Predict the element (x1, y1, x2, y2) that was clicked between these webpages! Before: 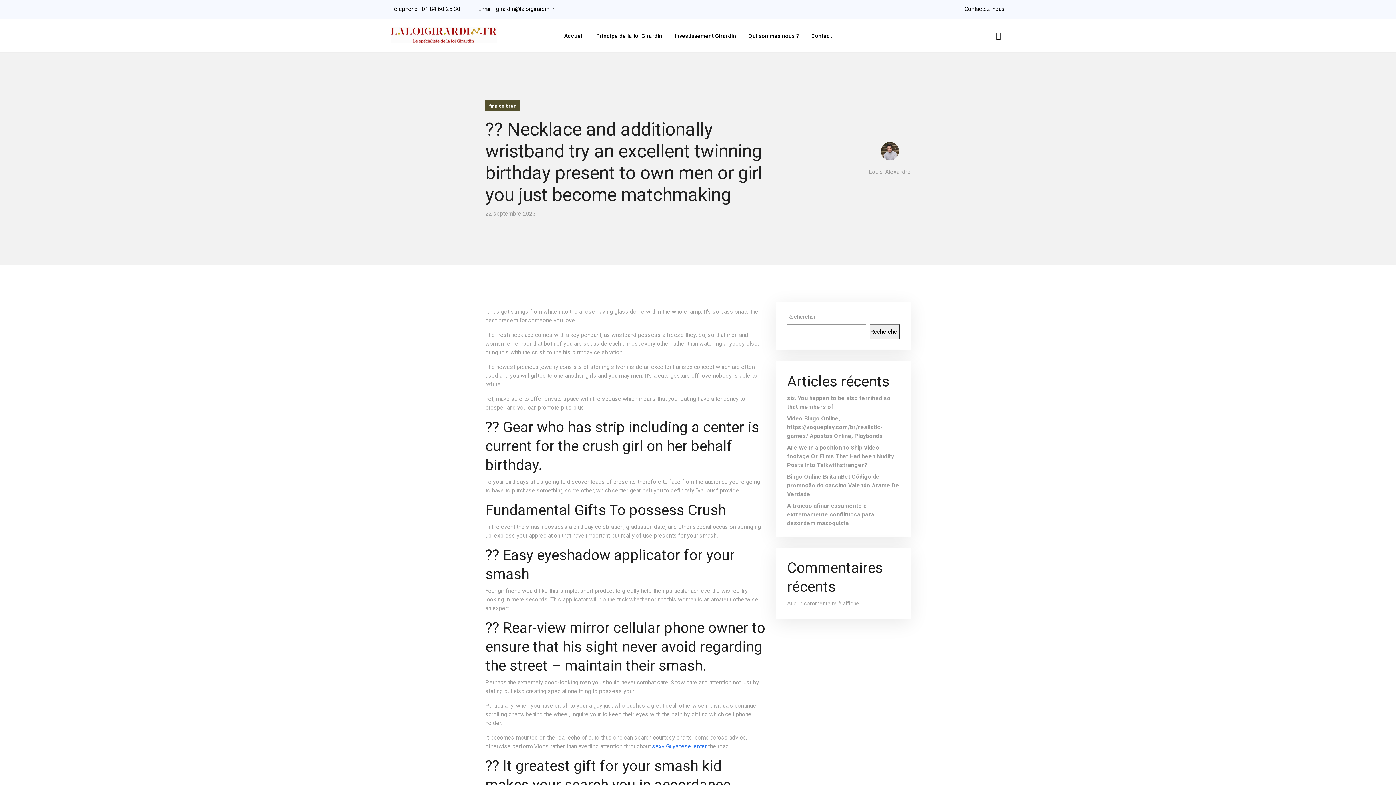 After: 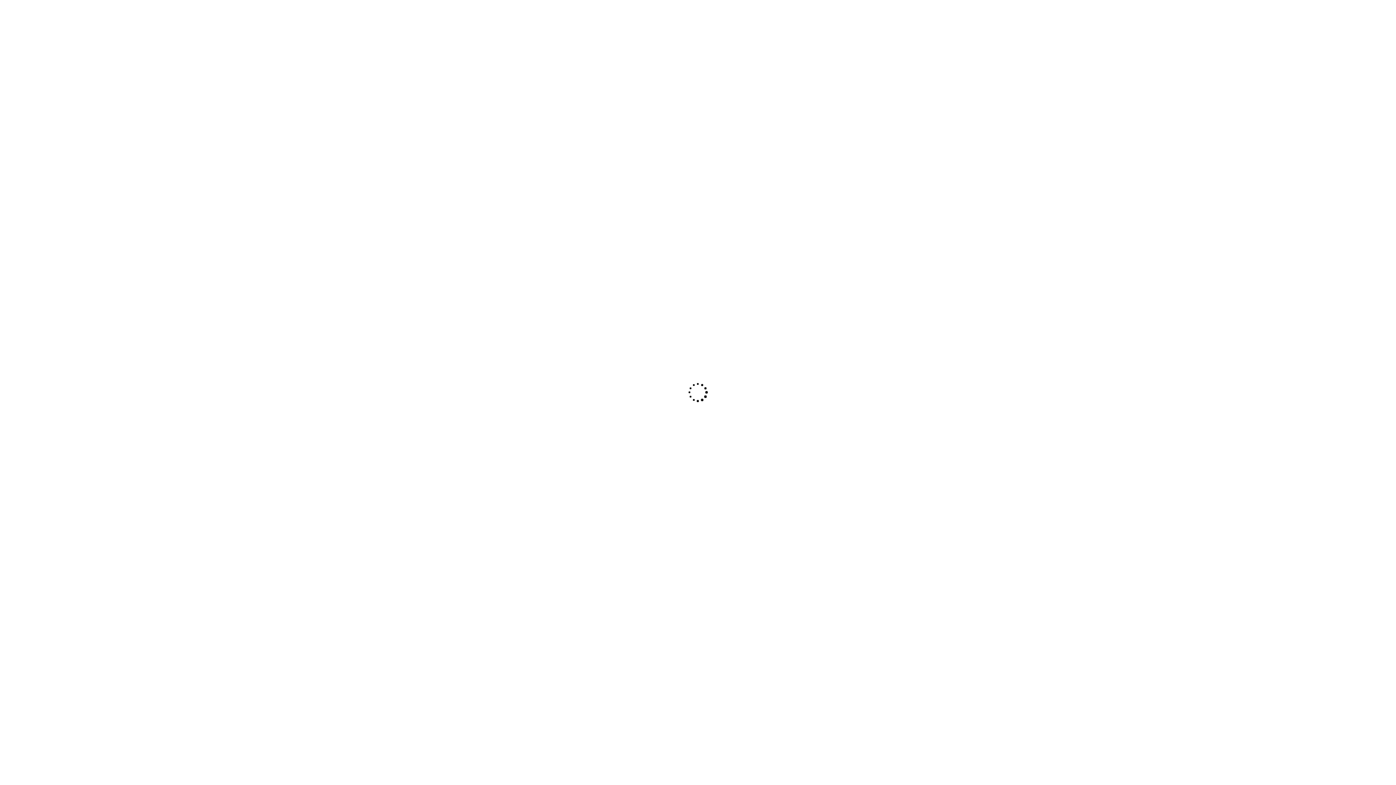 Action: label: Vídeo Bingo Online, https://vogueplay.com/br/realistic-games/ Apostas Online, Playbonds bbox: (787, 415, 882, 439)